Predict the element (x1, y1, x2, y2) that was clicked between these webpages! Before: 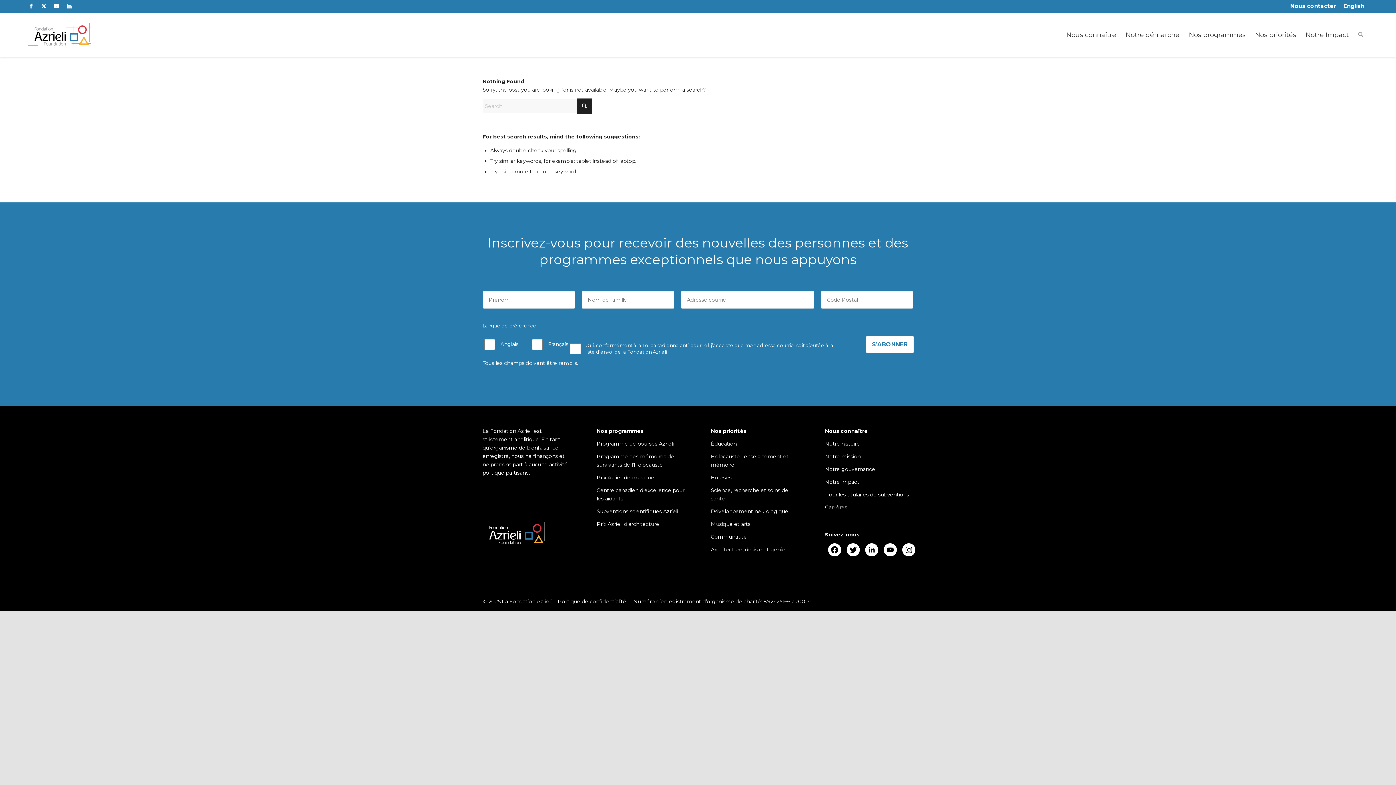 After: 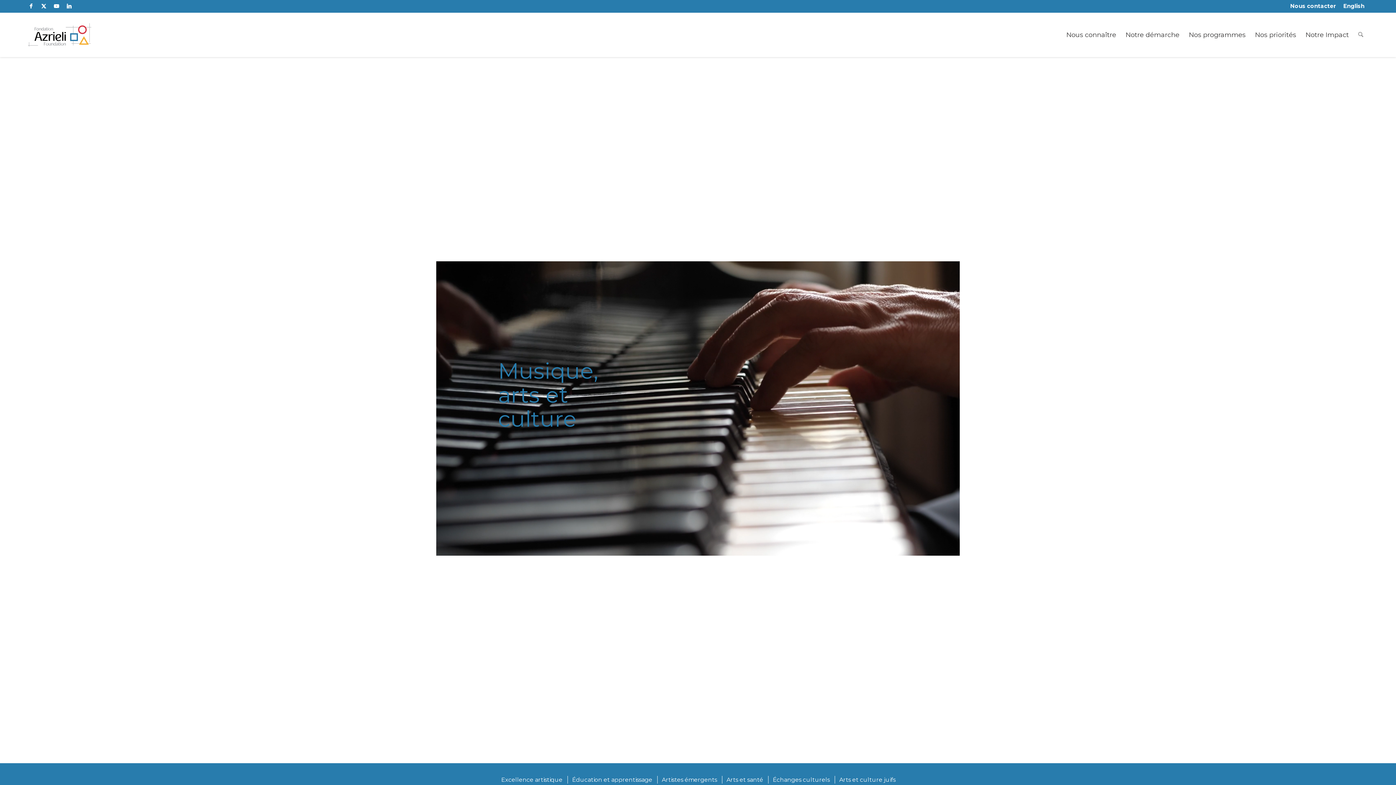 Action: bbox: (711, 521, 750, 527) label: Musique et arts